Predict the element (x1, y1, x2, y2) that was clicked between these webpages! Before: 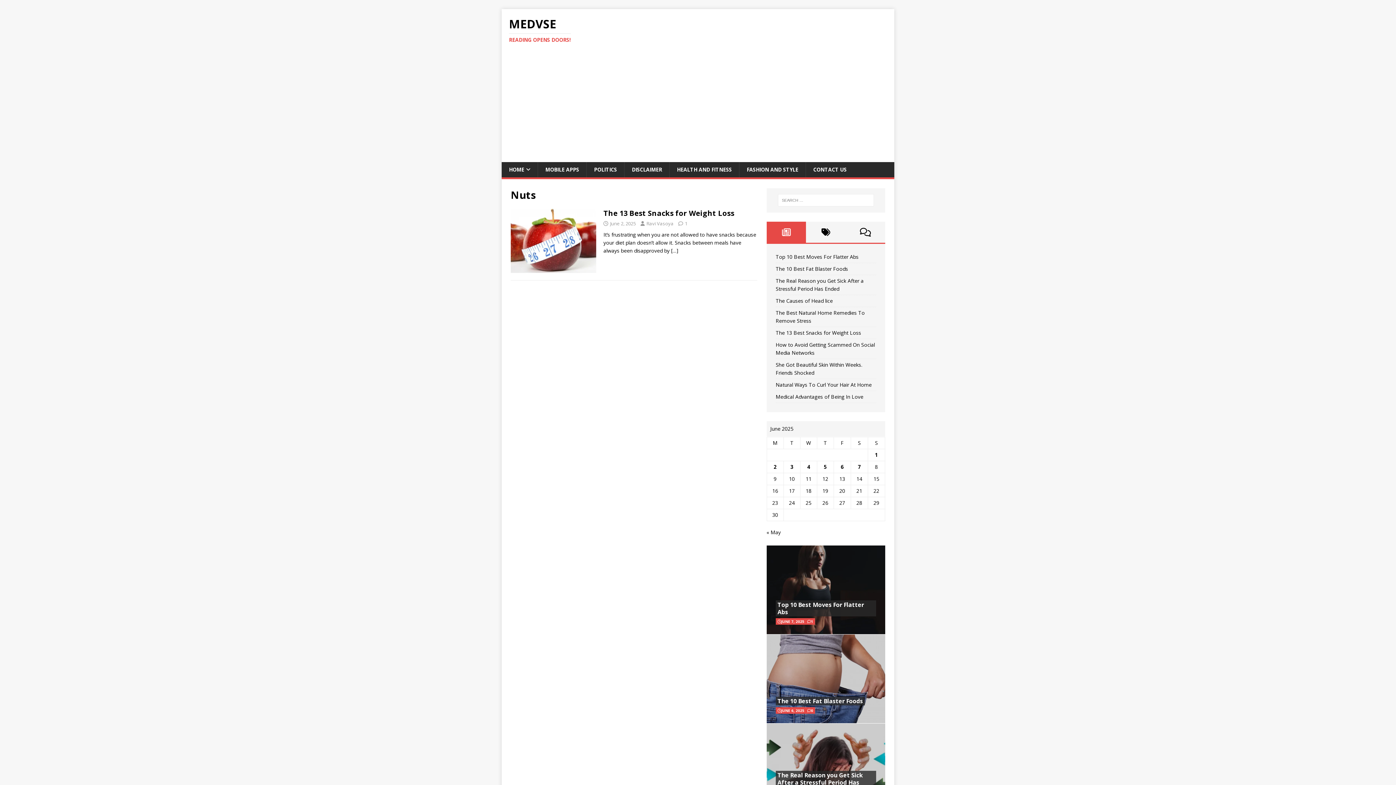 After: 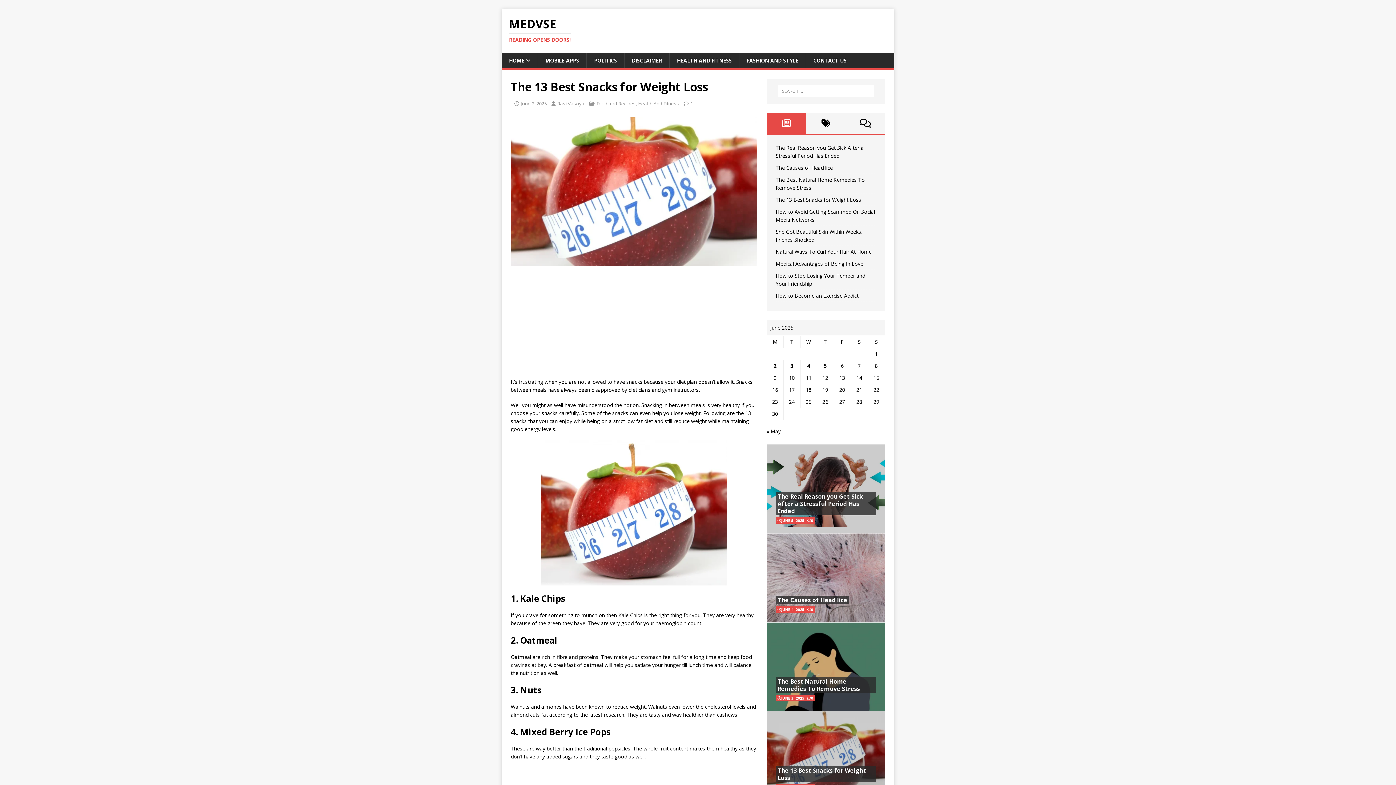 Action: bbox: (510, 265, 596, 272)